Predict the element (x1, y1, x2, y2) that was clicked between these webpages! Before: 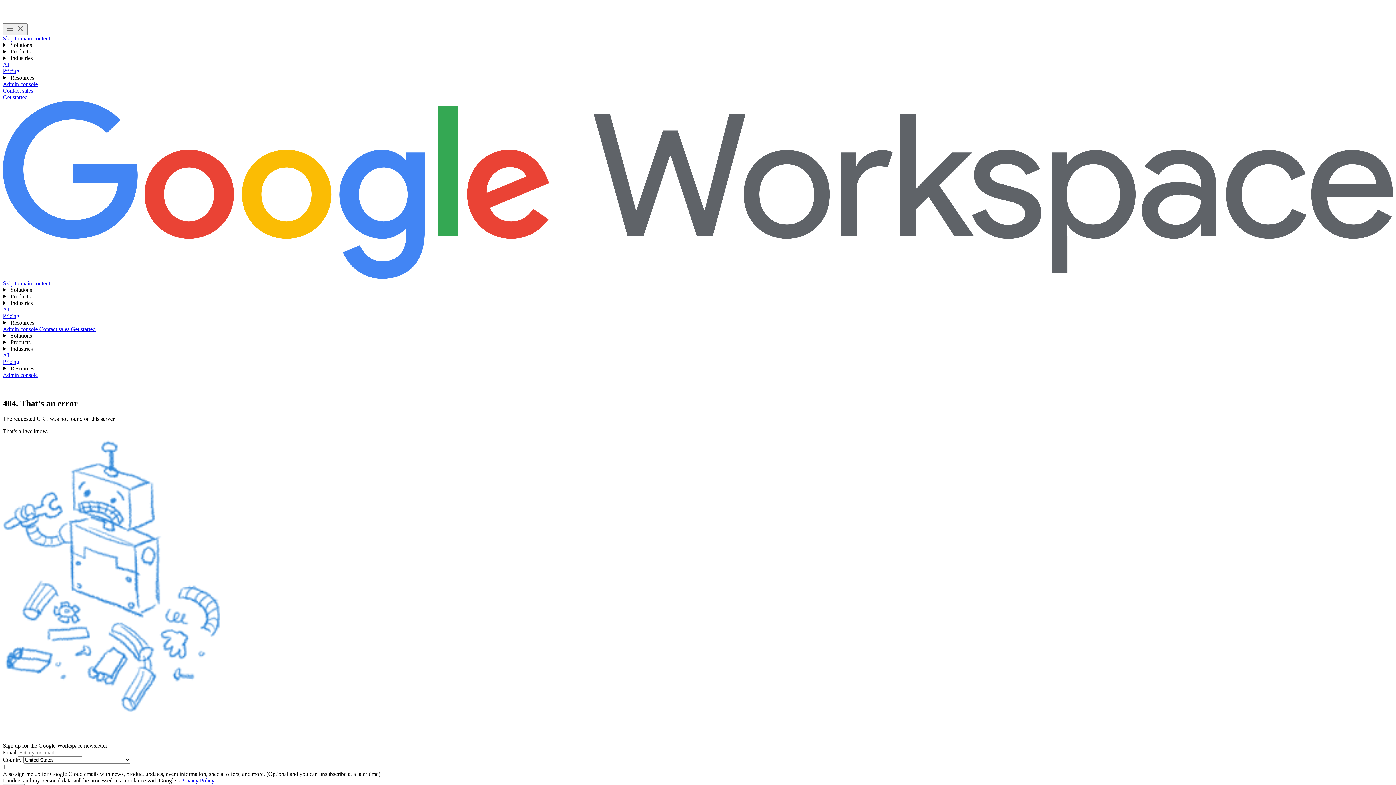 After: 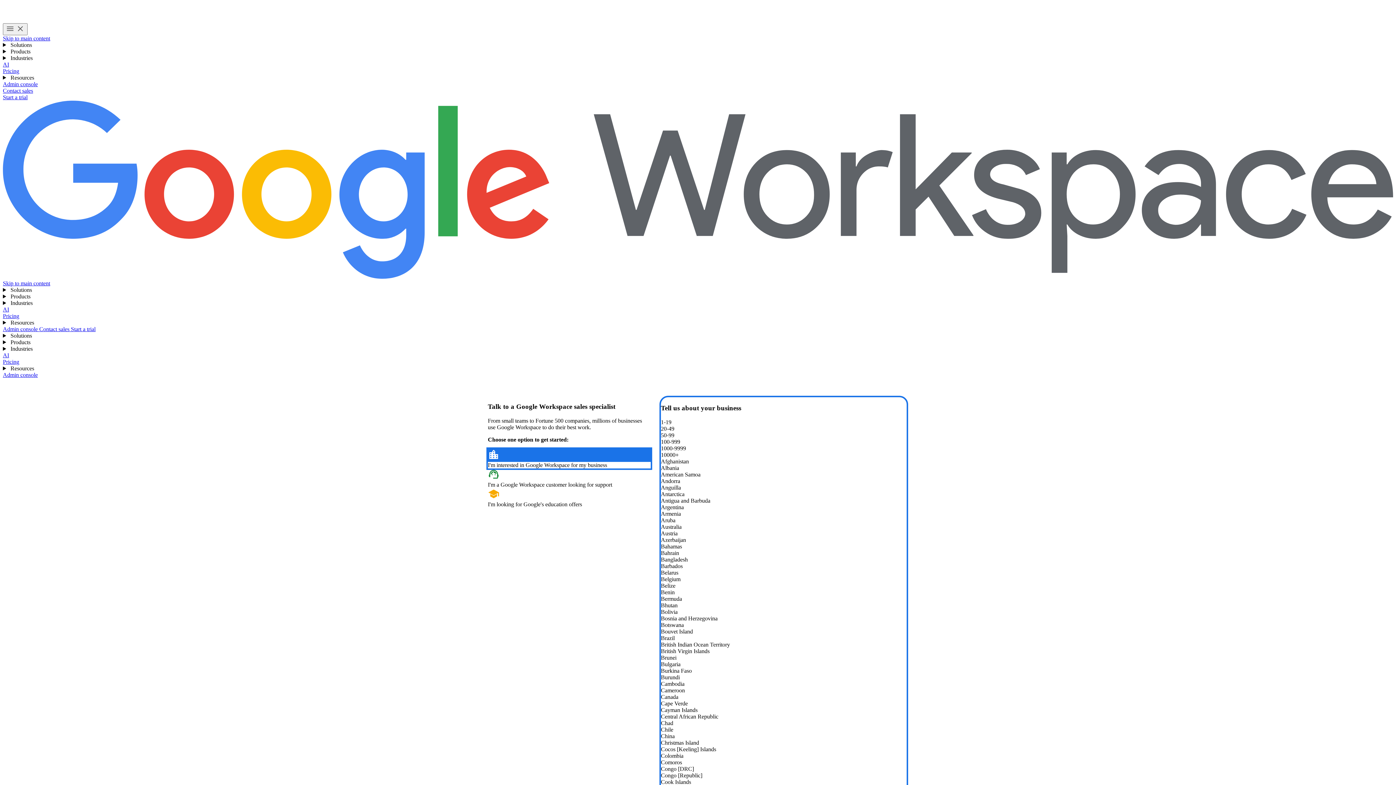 Action: bbox: (2, 87, 33, 93) label: Contact the sales team at Google Workspace